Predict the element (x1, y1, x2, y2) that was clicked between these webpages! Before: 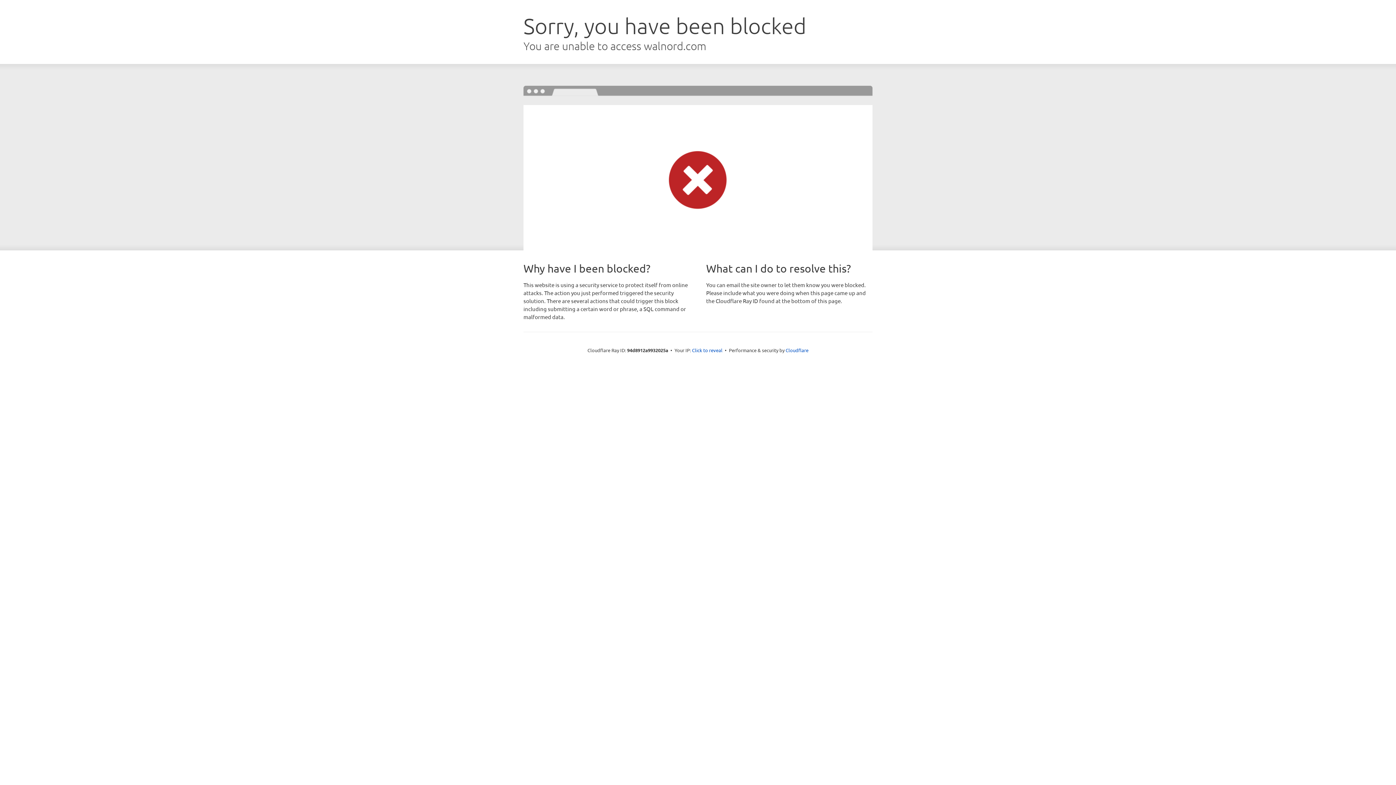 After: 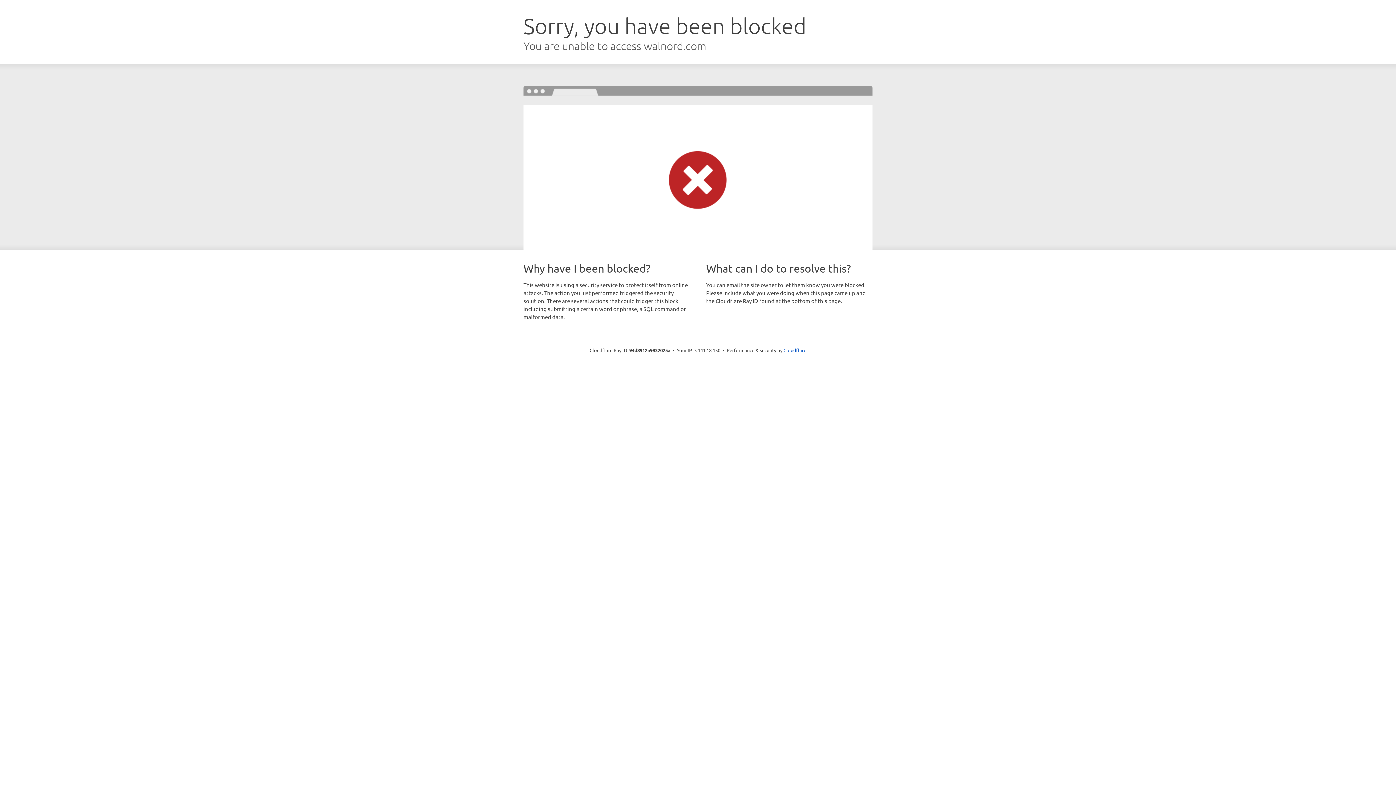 Action: label: Click to reveal bbox: (692, 346, 722, 353)